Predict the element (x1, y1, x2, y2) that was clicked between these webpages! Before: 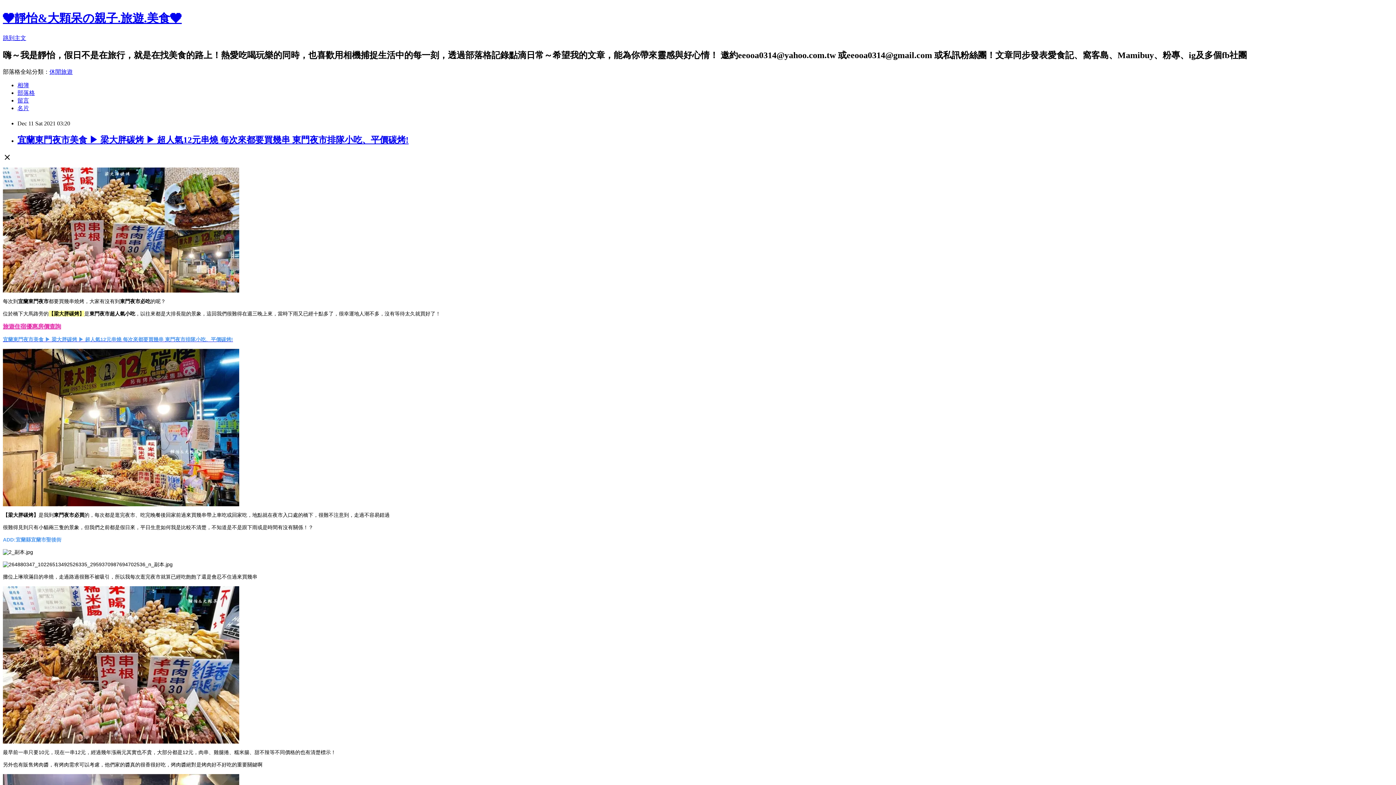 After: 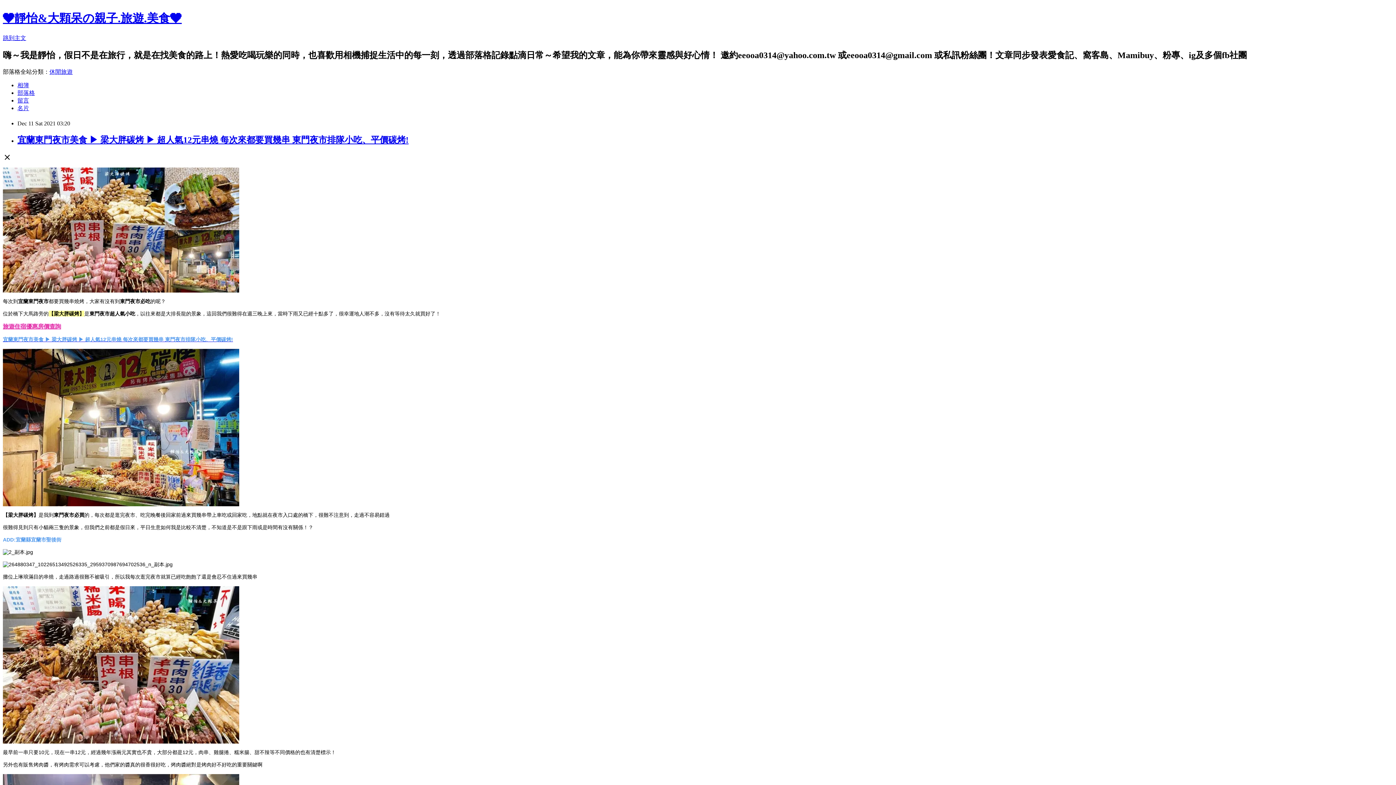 Action: bbox: (2, 323, 61, 329) label: 旅遊住宿優惠房價查詢